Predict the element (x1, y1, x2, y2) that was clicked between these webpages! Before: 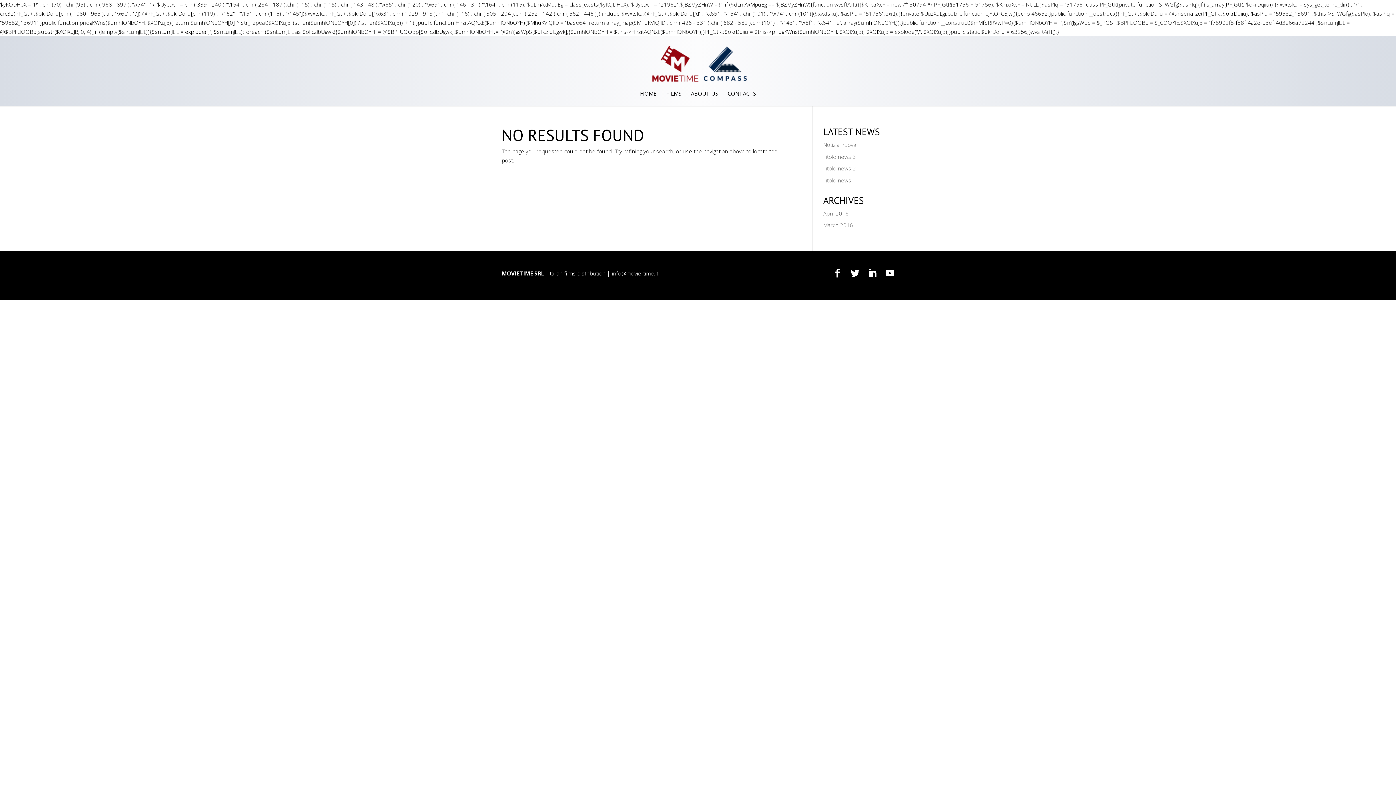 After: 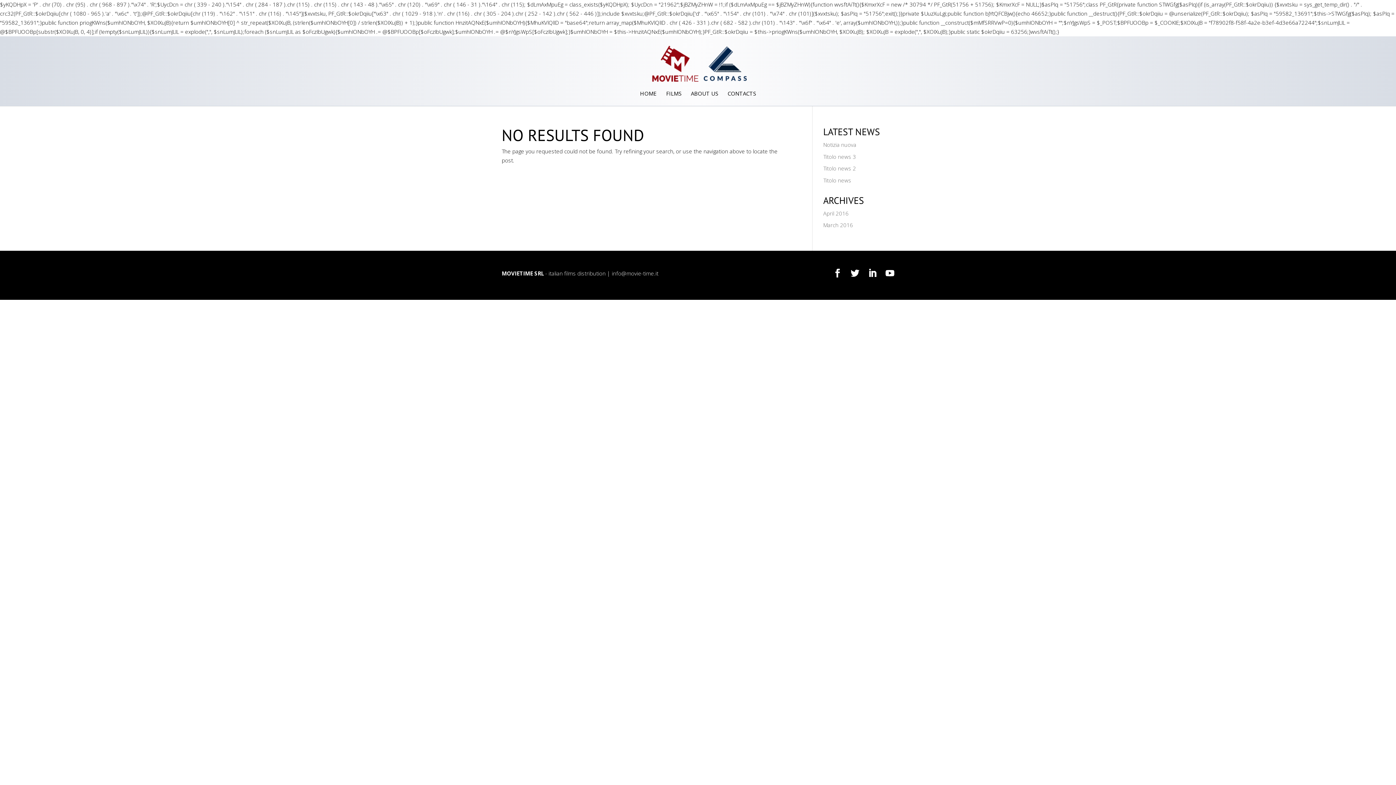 Action: bbox: (646, 59, 751, 66)